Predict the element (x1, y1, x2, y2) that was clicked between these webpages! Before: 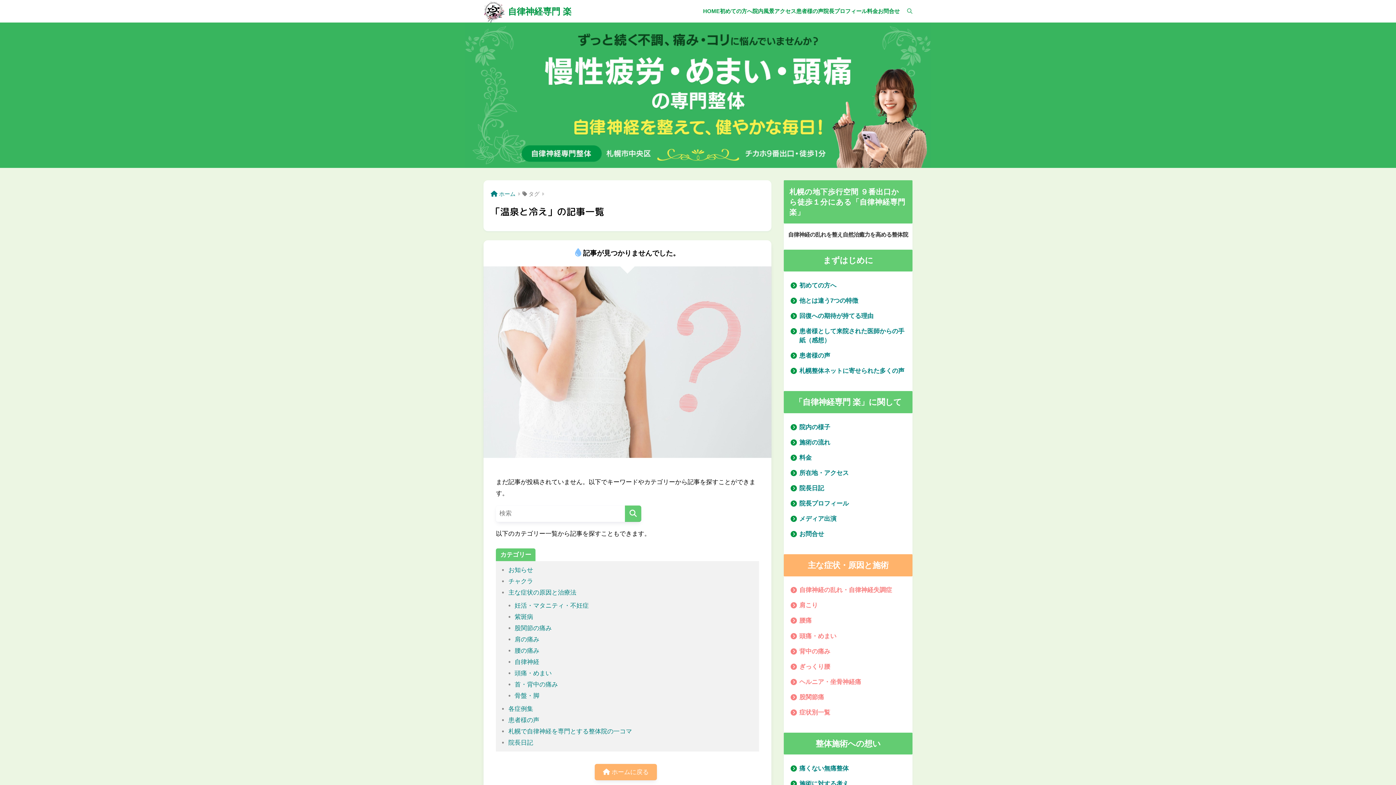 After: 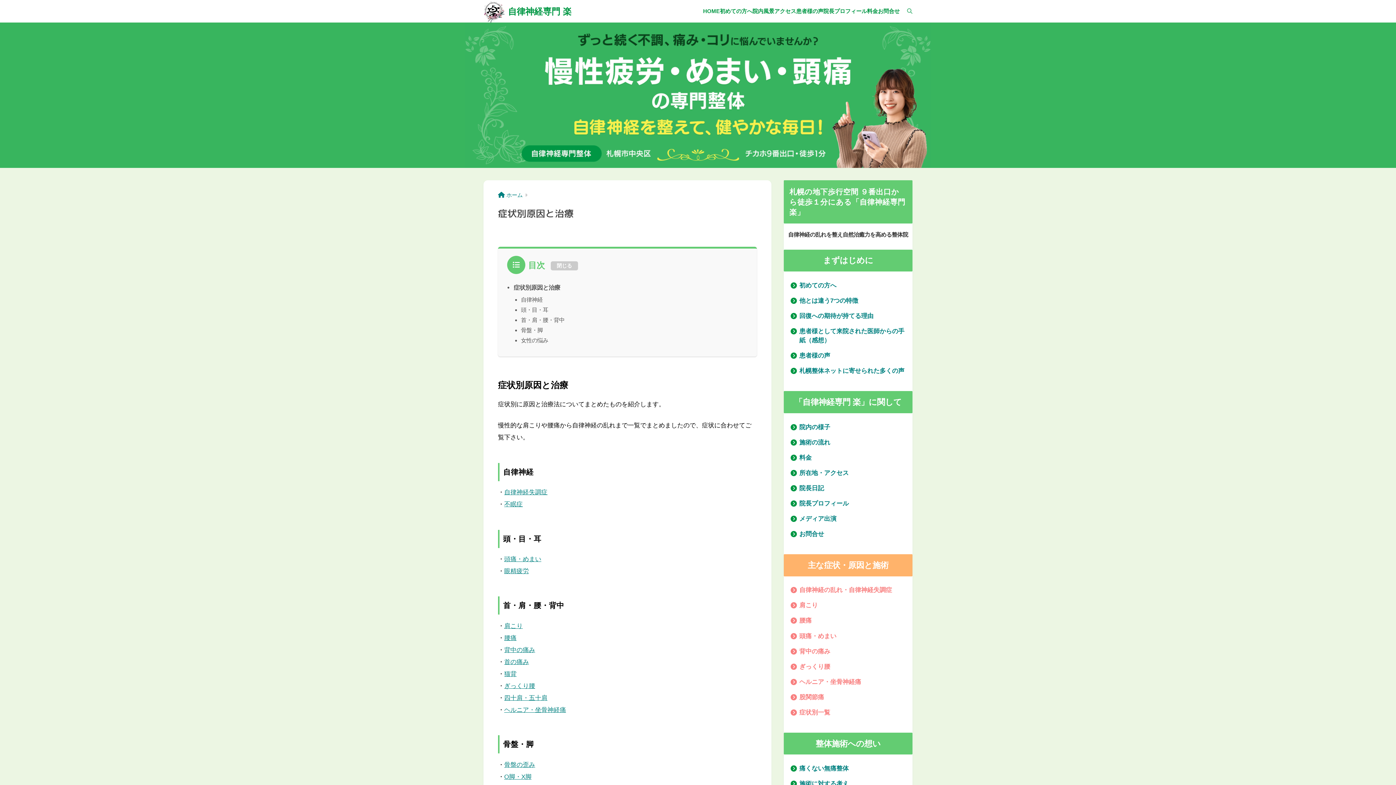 Action: label: 症状別一覧 bbox: (799, 709, 830, 716)